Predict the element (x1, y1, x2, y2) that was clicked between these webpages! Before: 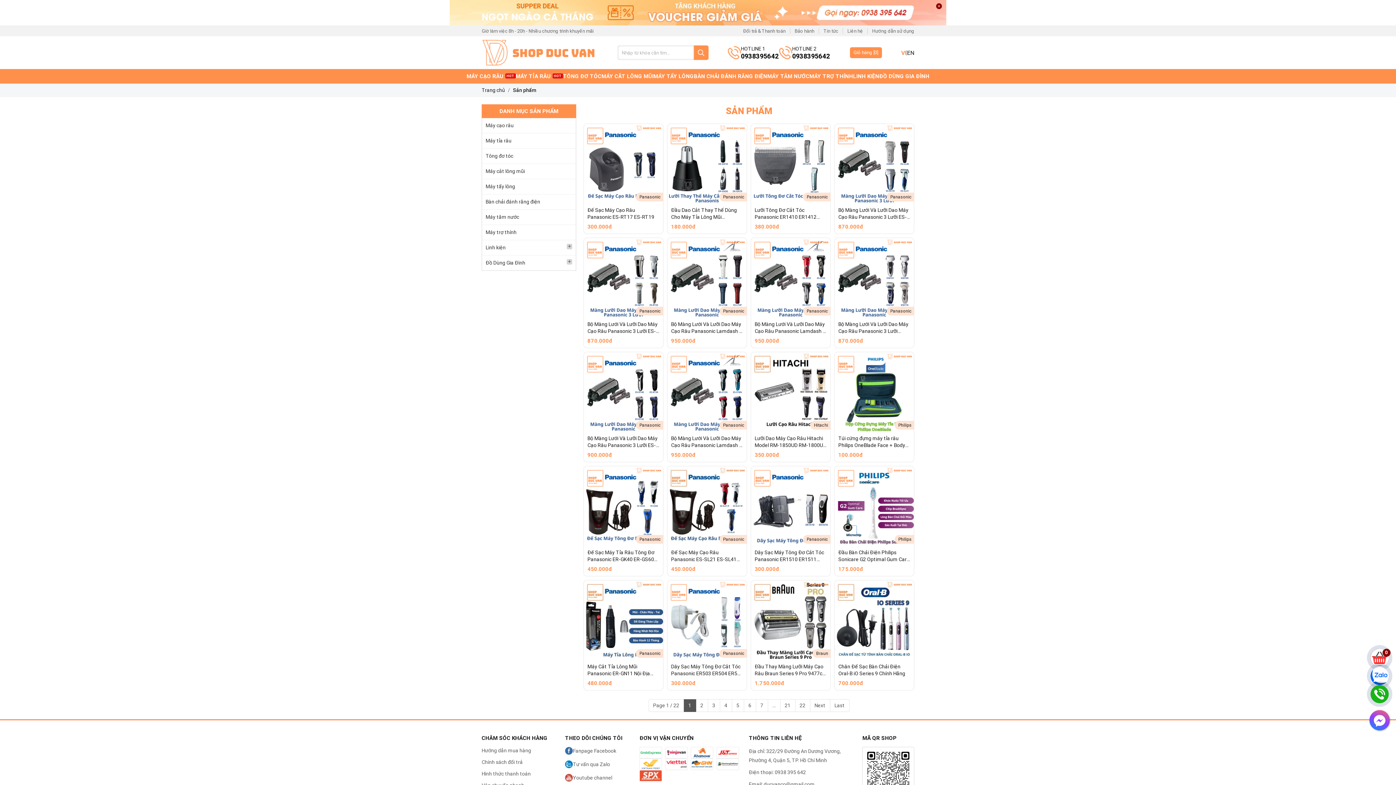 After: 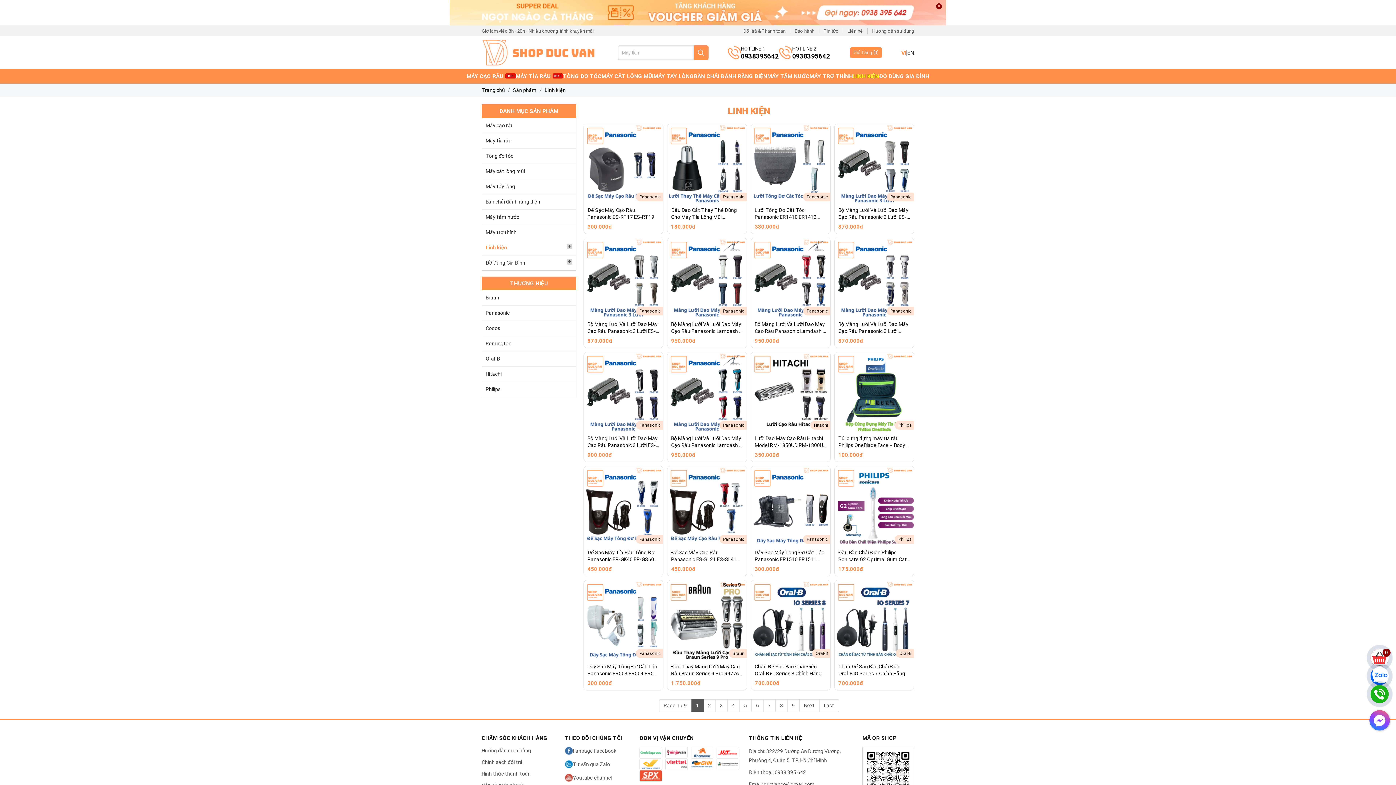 Action: bbox: (485, 244, 566, 251) label: Linh kiện